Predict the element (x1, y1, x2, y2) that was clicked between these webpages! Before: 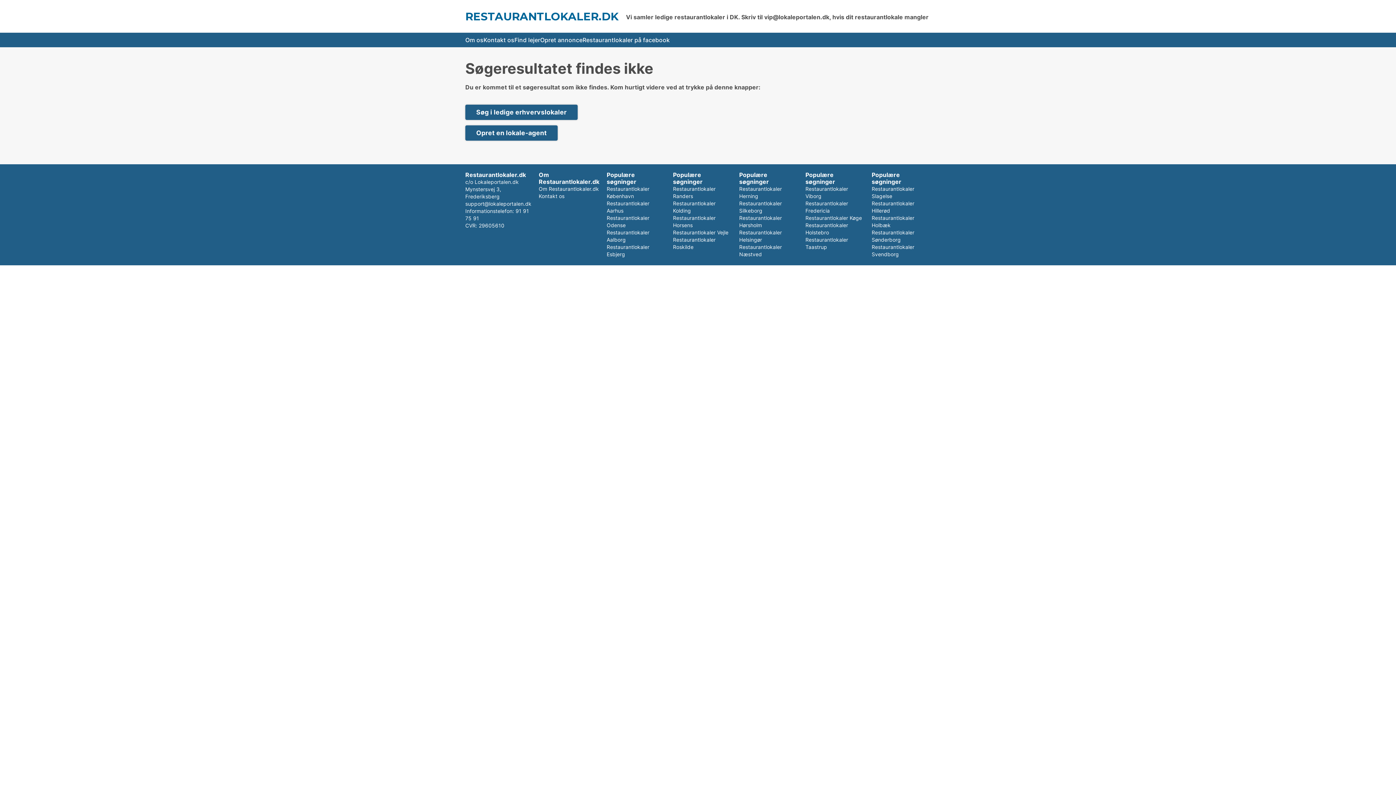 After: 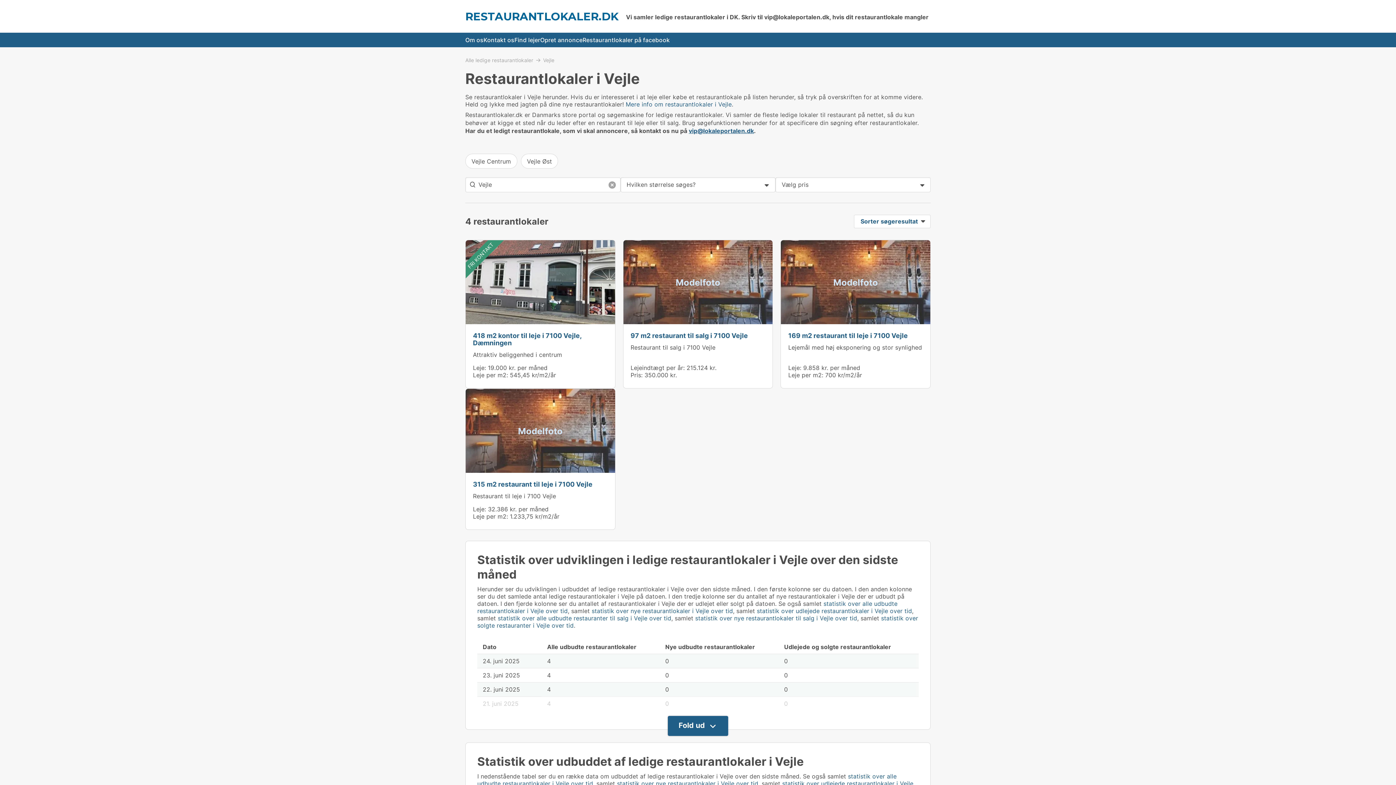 Action: bbox: (673, 229, 728, 235) label: Restaurantlokaler Vejle